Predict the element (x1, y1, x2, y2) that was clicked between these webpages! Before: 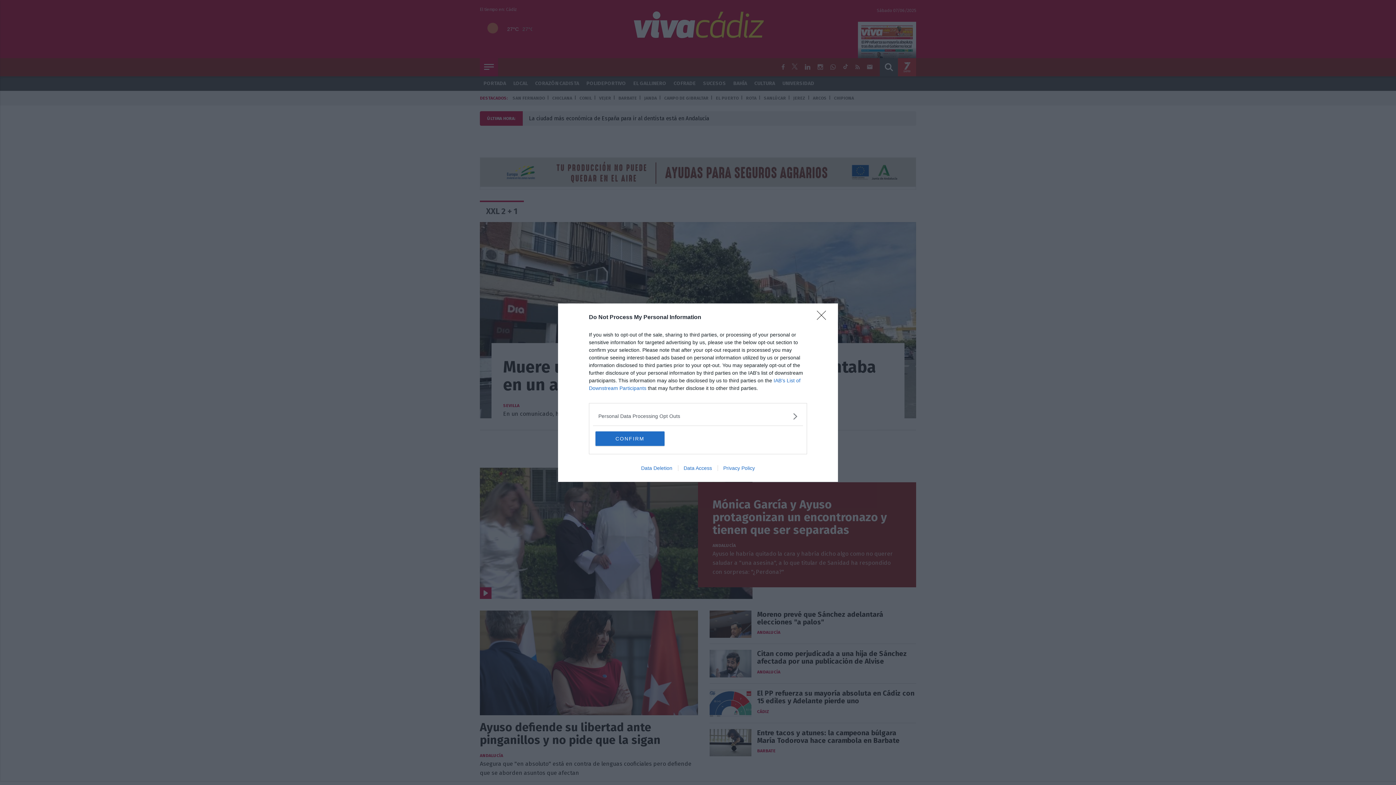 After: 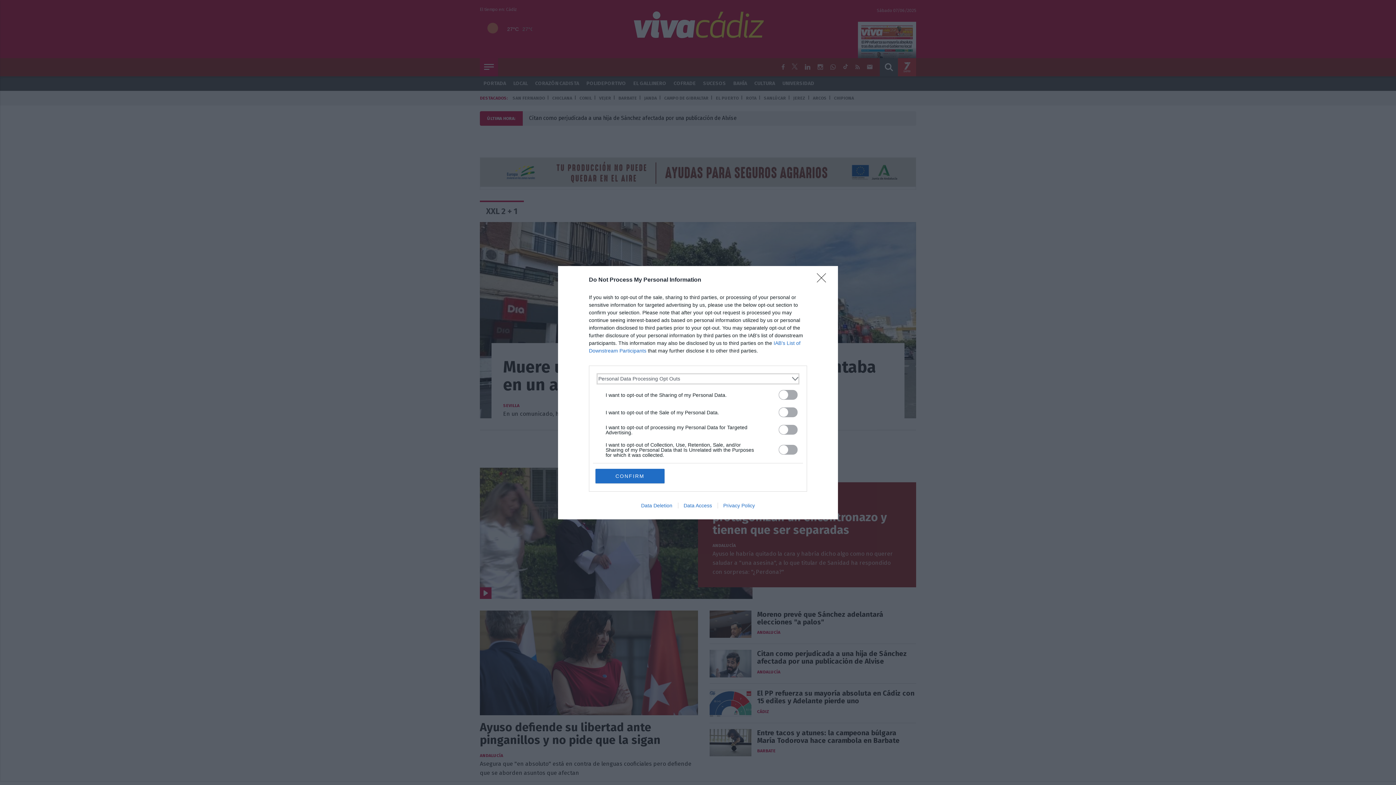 Action: label: Opt-Outs bbox: (598, 412, 797, 420)